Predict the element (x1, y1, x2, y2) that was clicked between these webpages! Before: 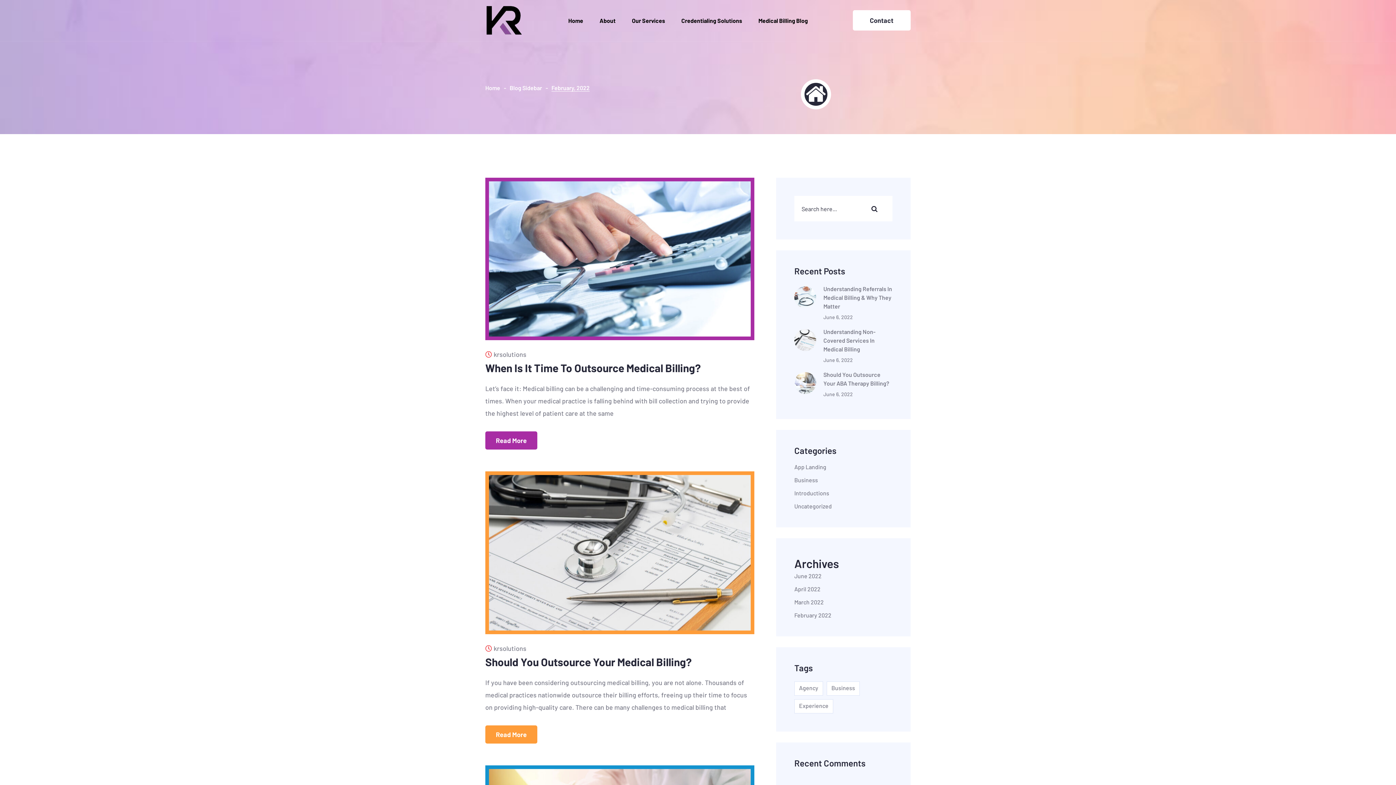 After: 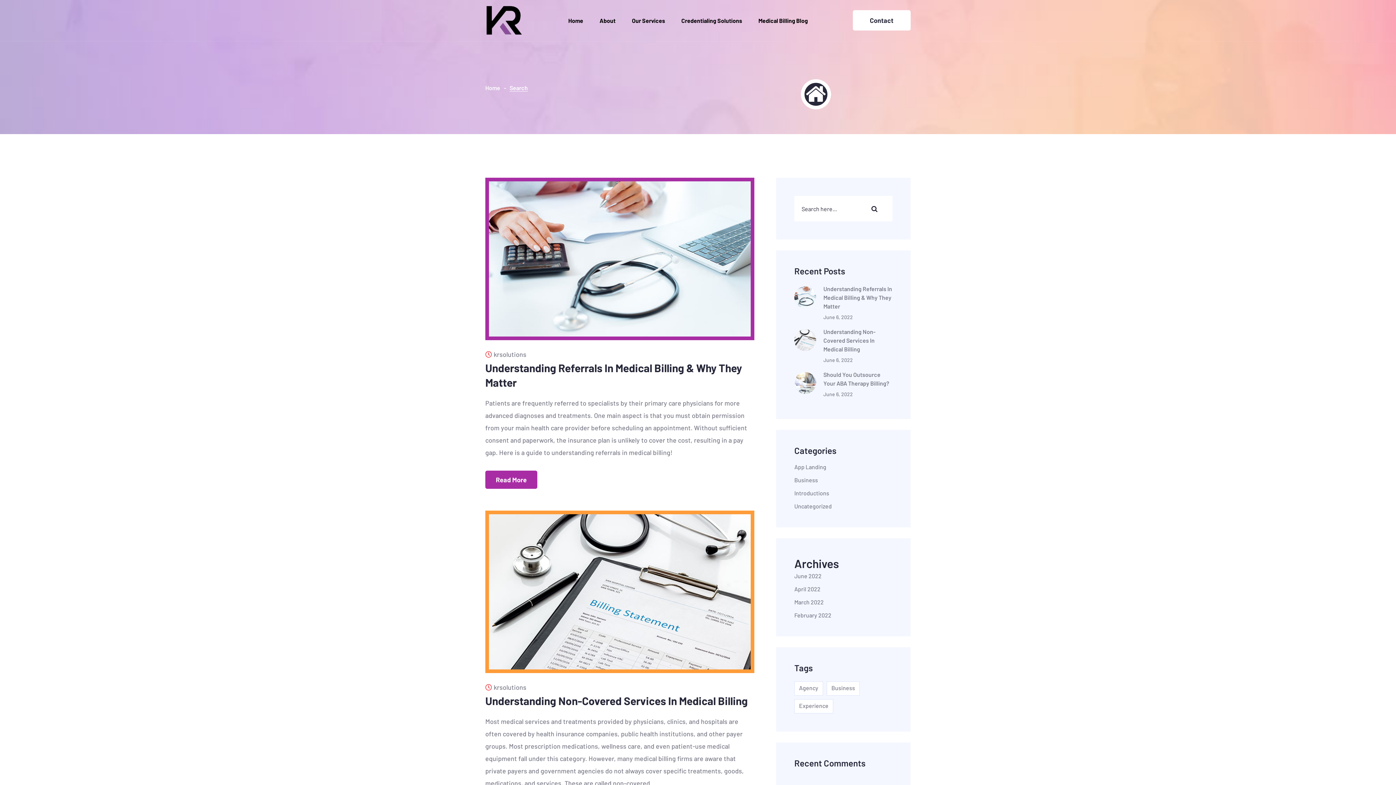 Action: bbox: (869, 202, 880, 215)